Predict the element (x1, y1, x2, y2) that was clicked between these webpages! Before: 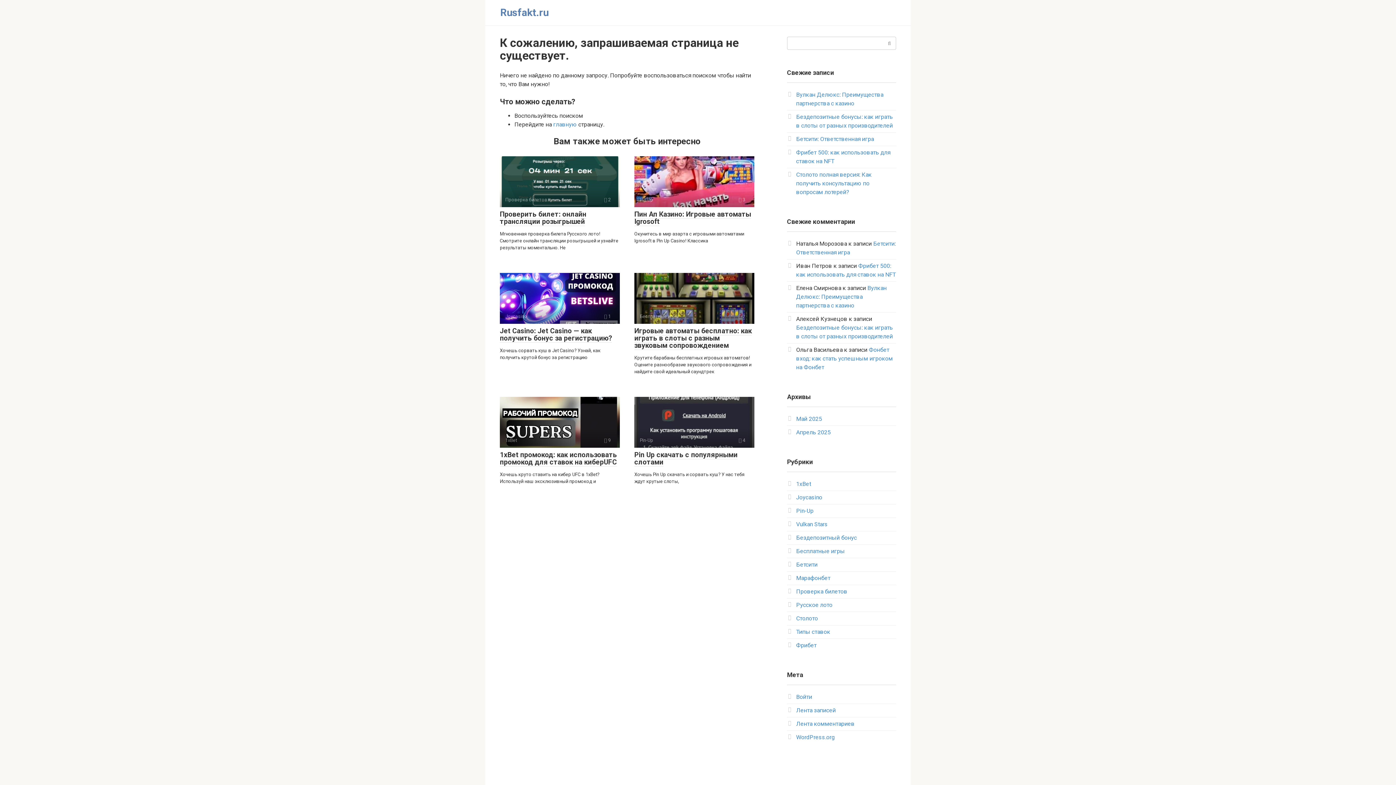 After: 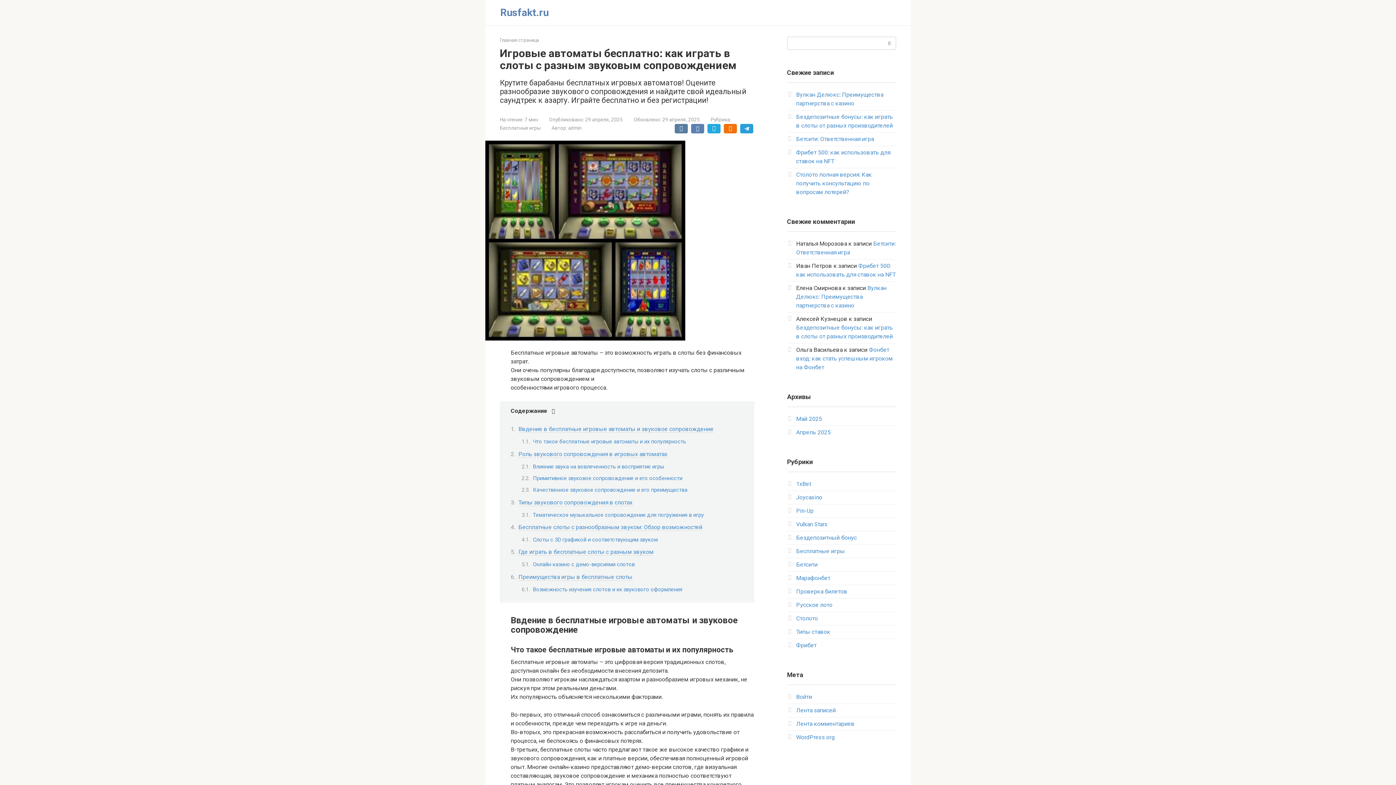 Action: label: Бесплатные игры
 2 bbox: (634, 273, 754, 324)